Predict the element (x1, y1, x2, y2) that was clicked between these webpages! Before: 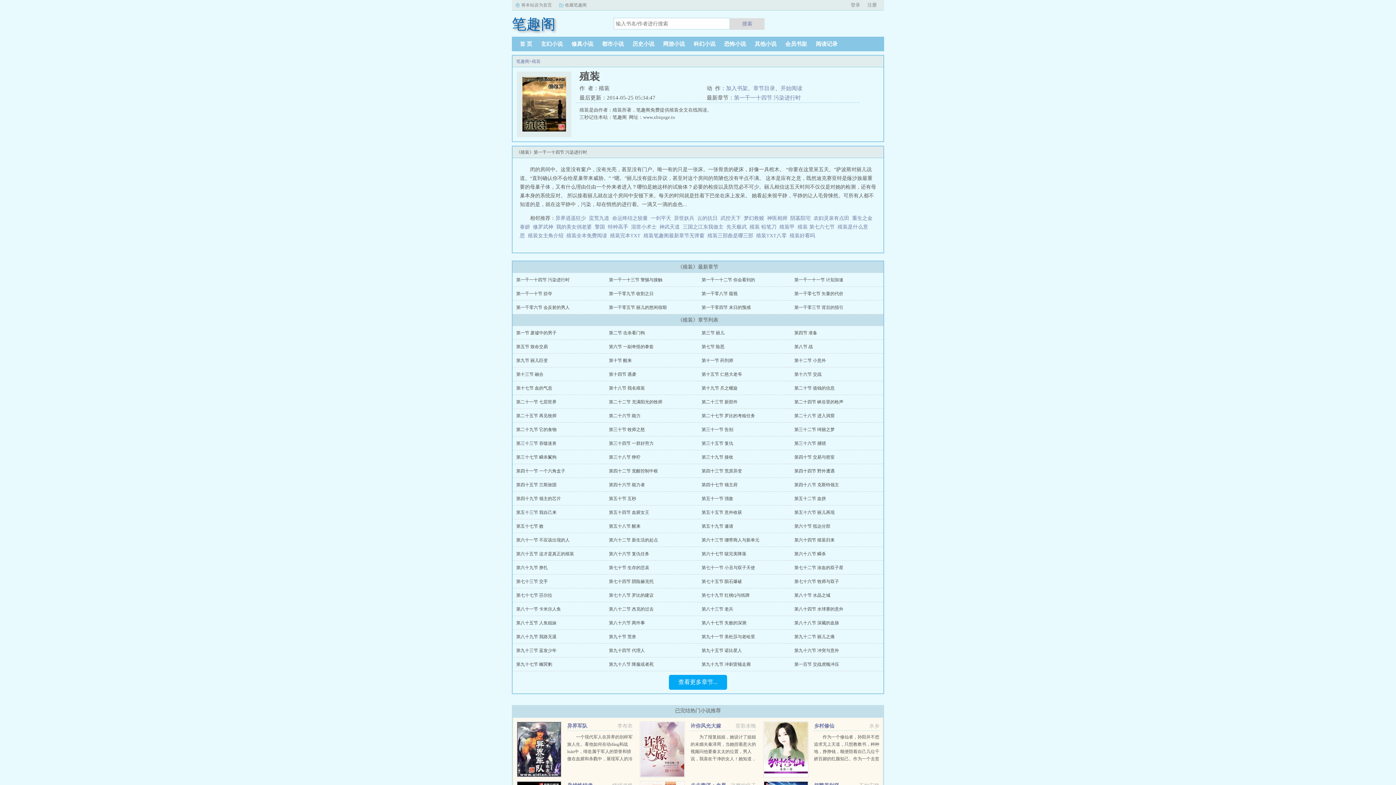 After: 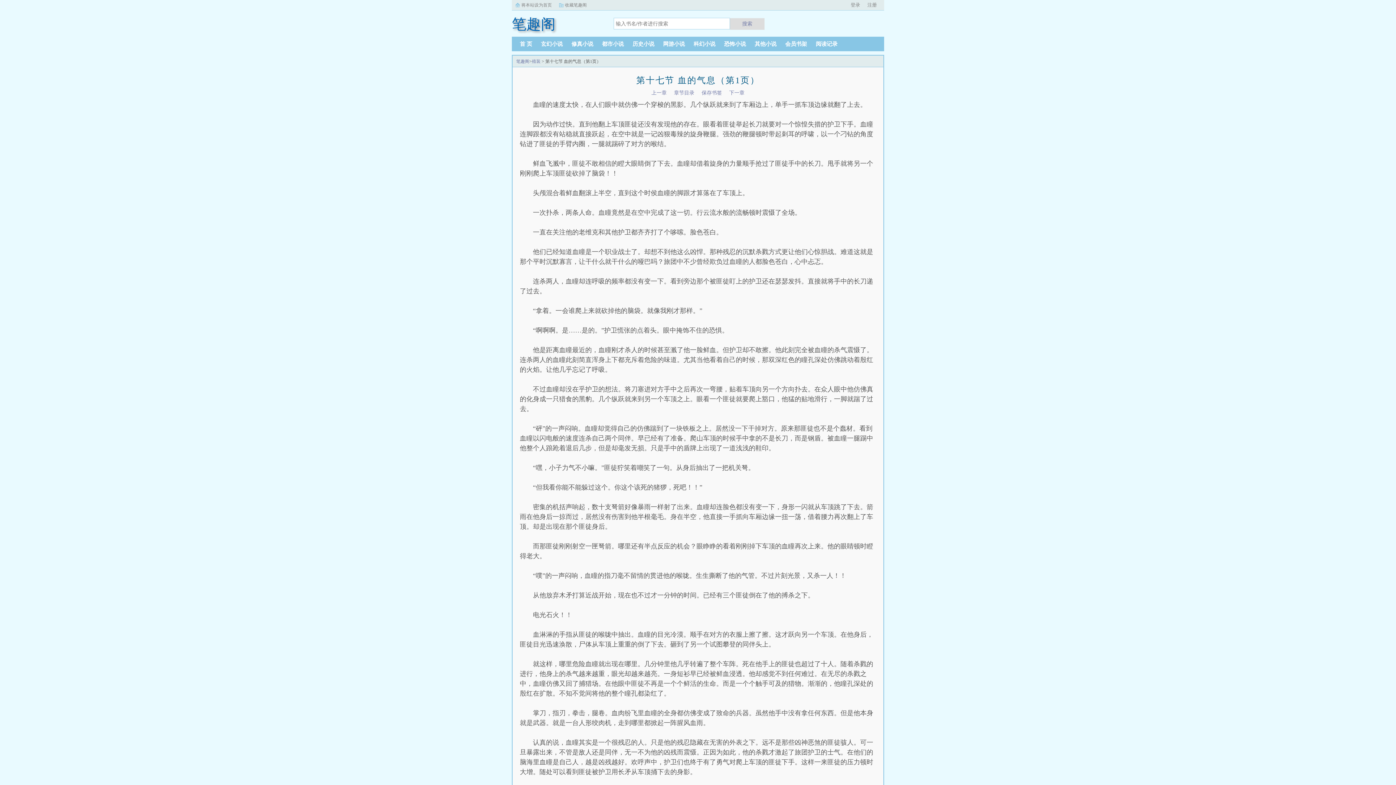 Action: label: 第十七节 血的气息 bbox: (516, 385, 552, 390)